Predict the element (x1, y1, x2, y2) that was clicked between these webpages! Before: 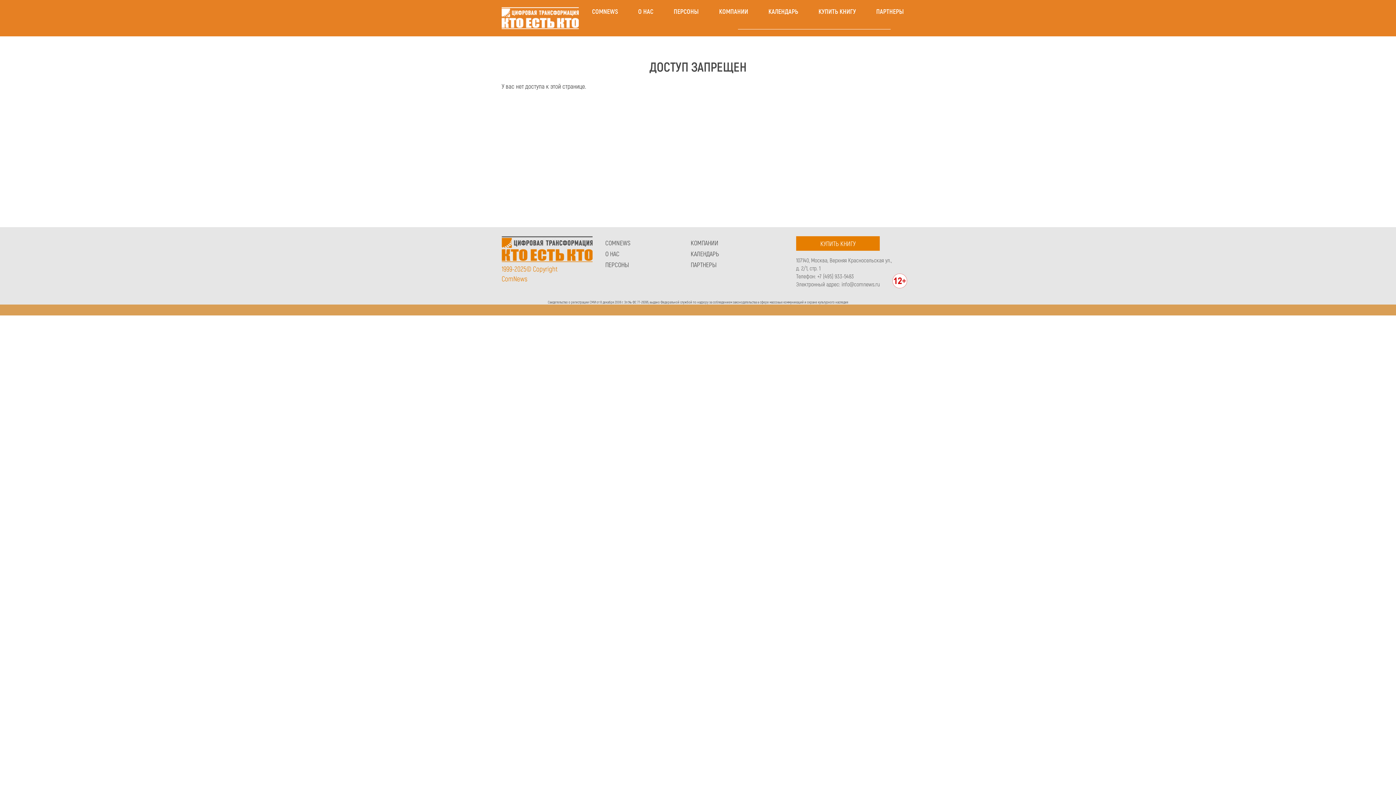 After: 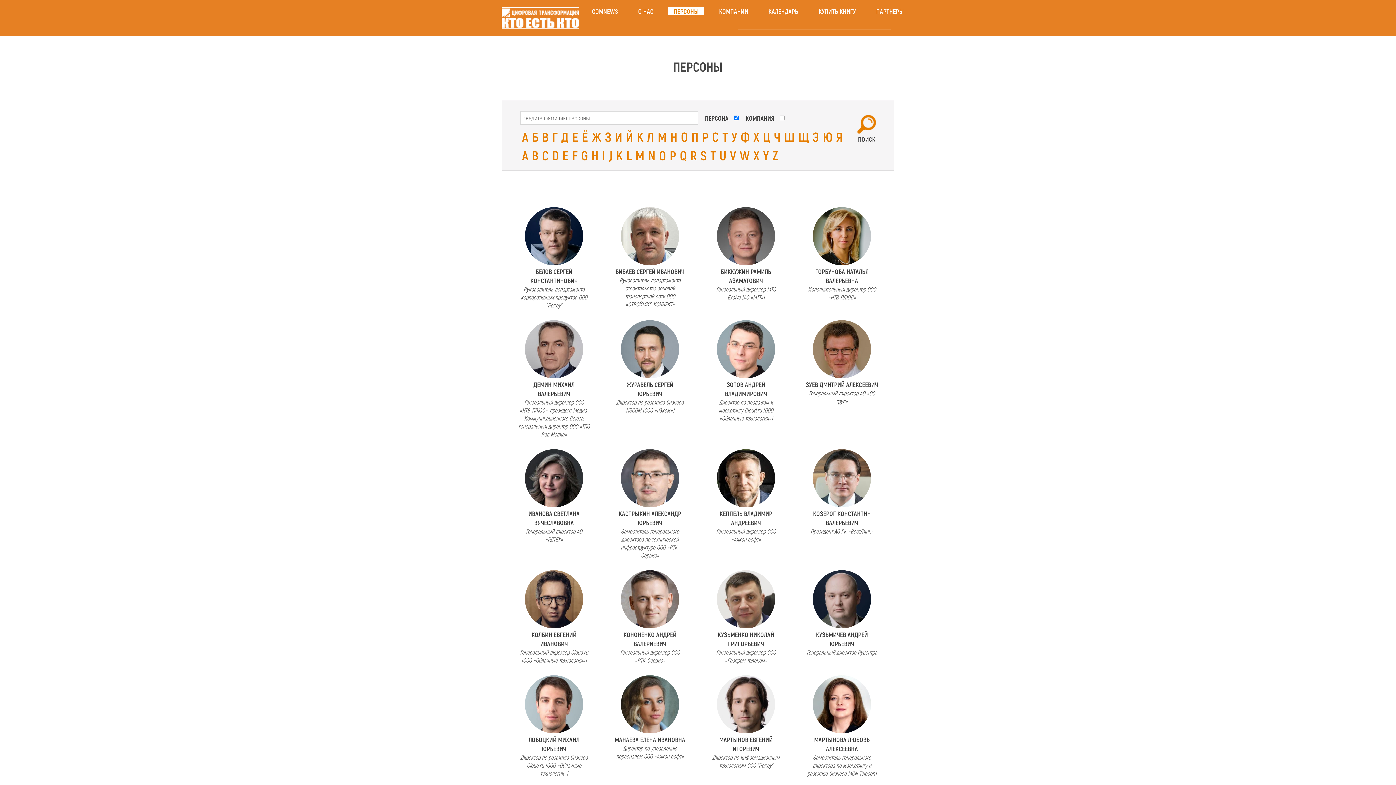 Action: label: ПЕРСОНЫ bbox: (605, 258, 629, 271)